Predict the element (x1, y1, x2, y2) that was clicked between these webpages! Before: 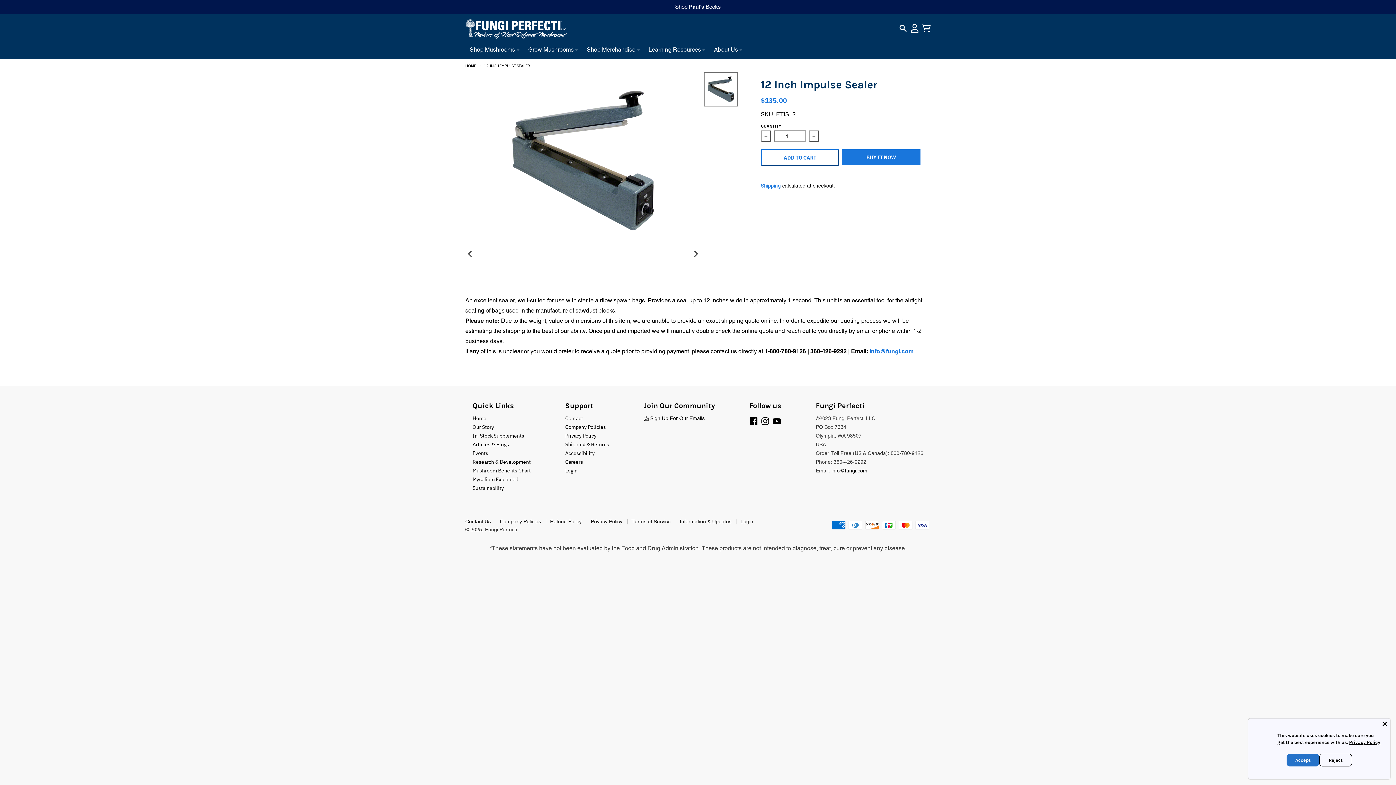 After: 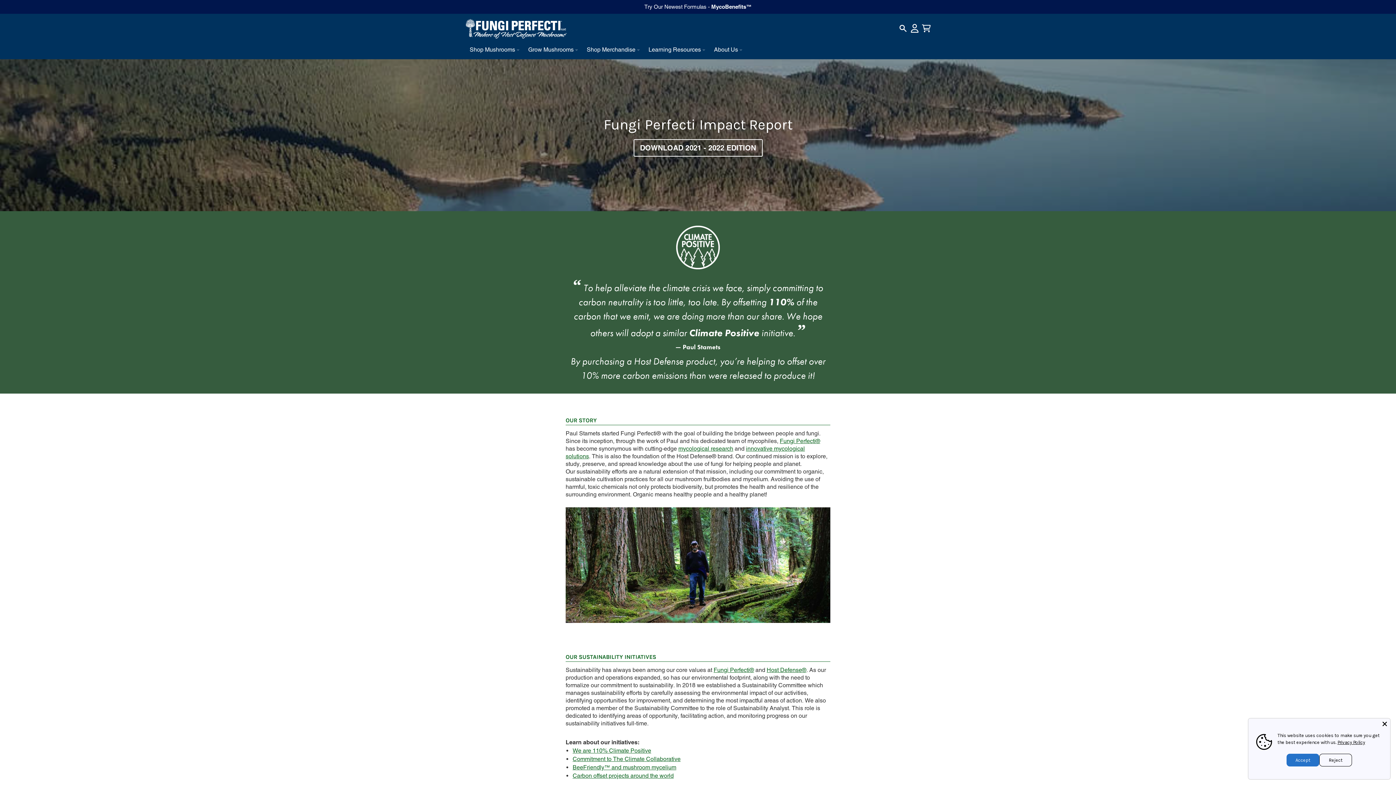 Action: bbox: (472, 484, 504, 491) label: Sustainability